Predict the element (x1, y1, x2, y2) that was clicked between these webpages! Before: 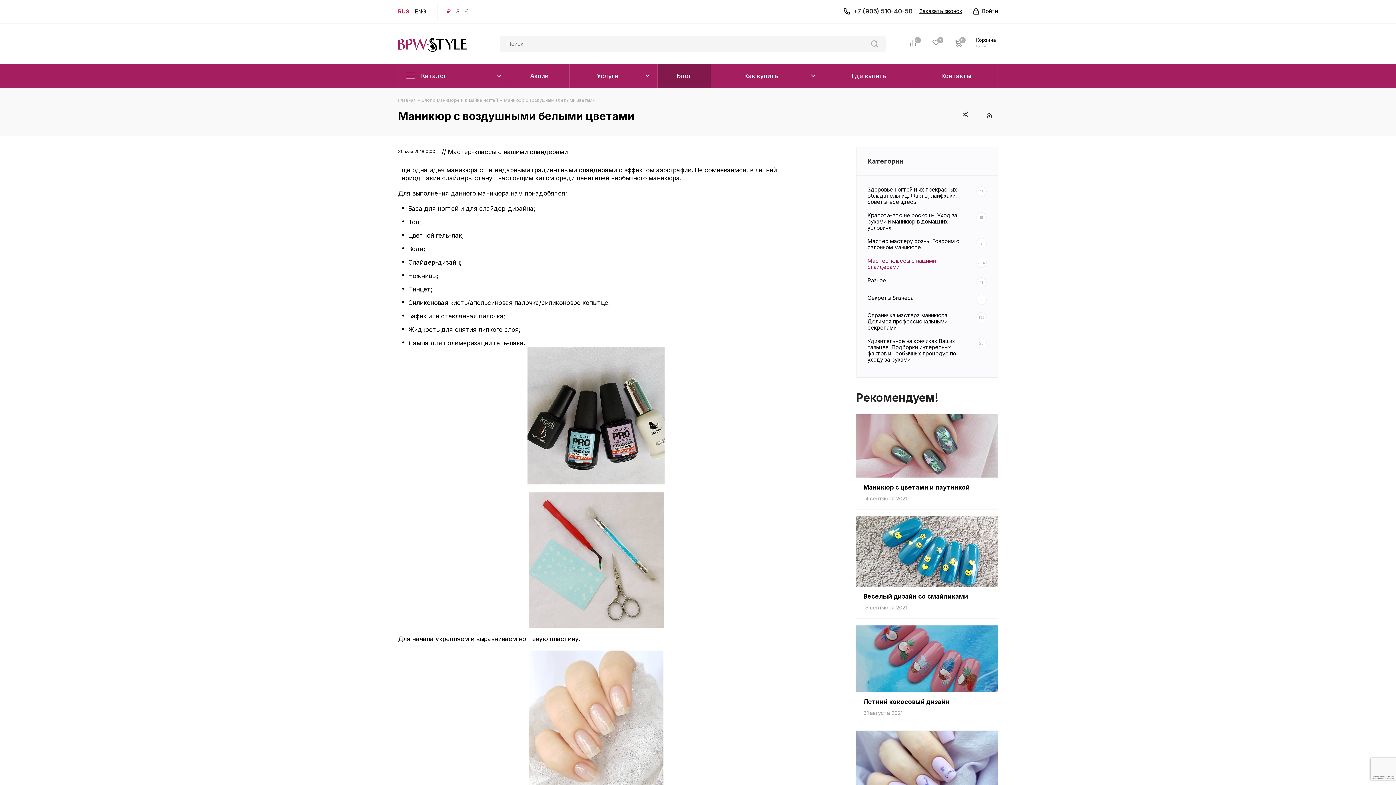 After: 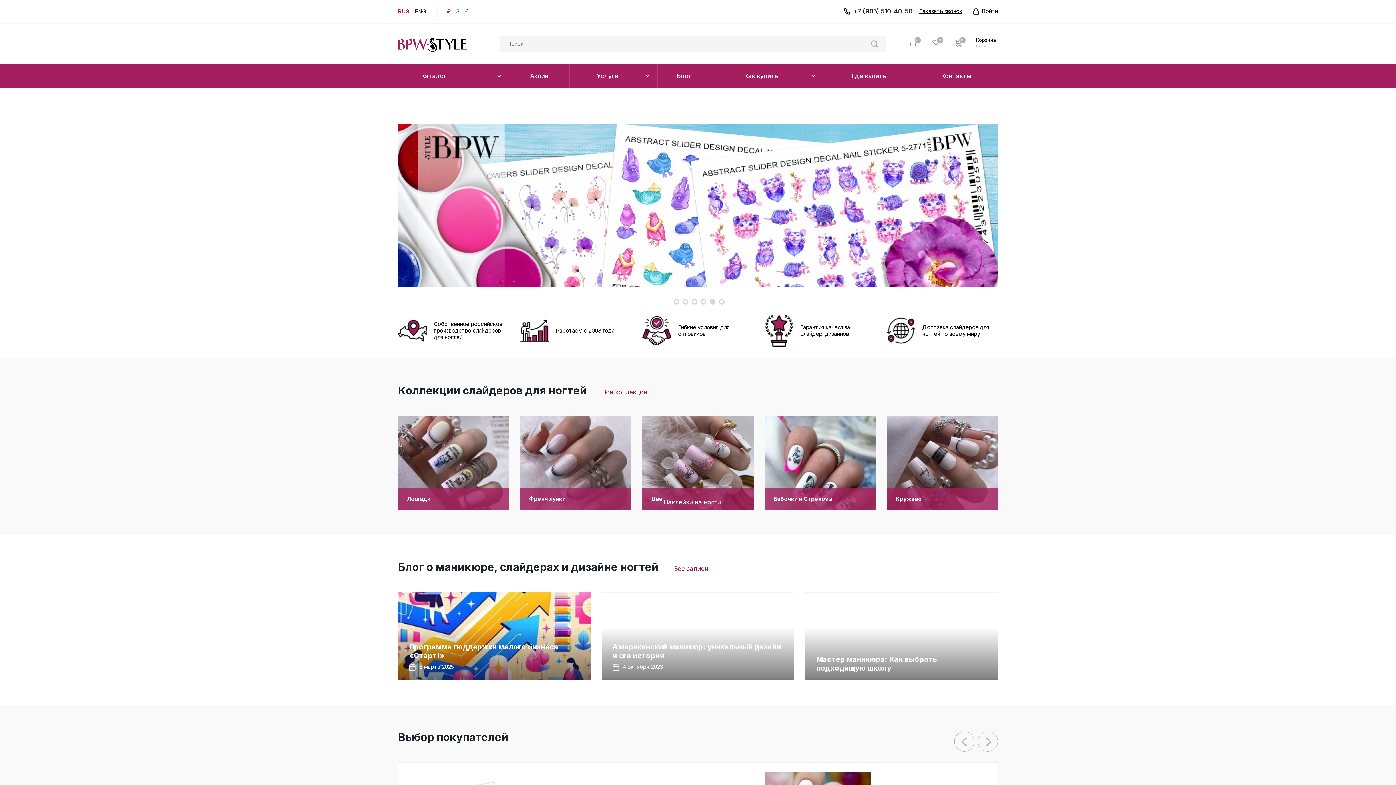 Action: bbox: (398, 40, 467, 47)